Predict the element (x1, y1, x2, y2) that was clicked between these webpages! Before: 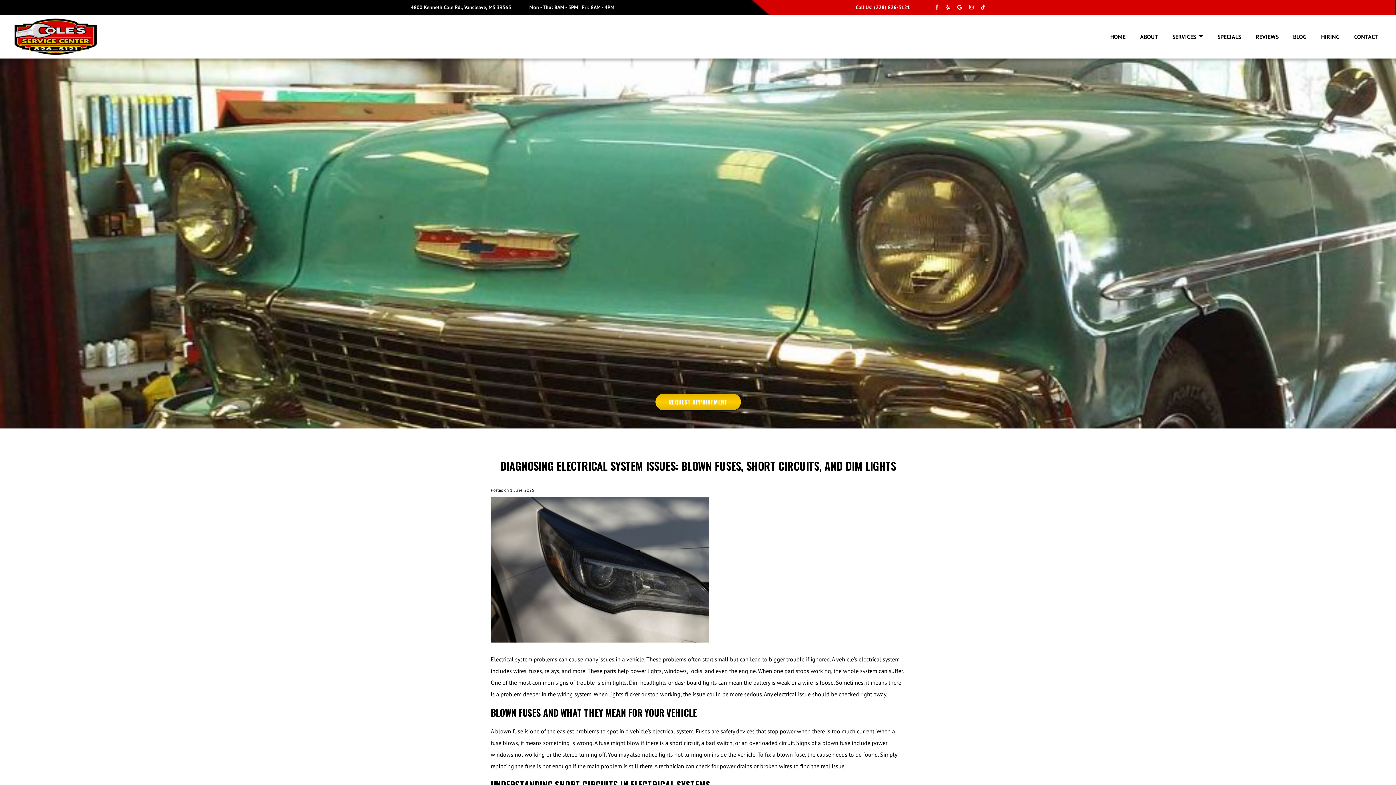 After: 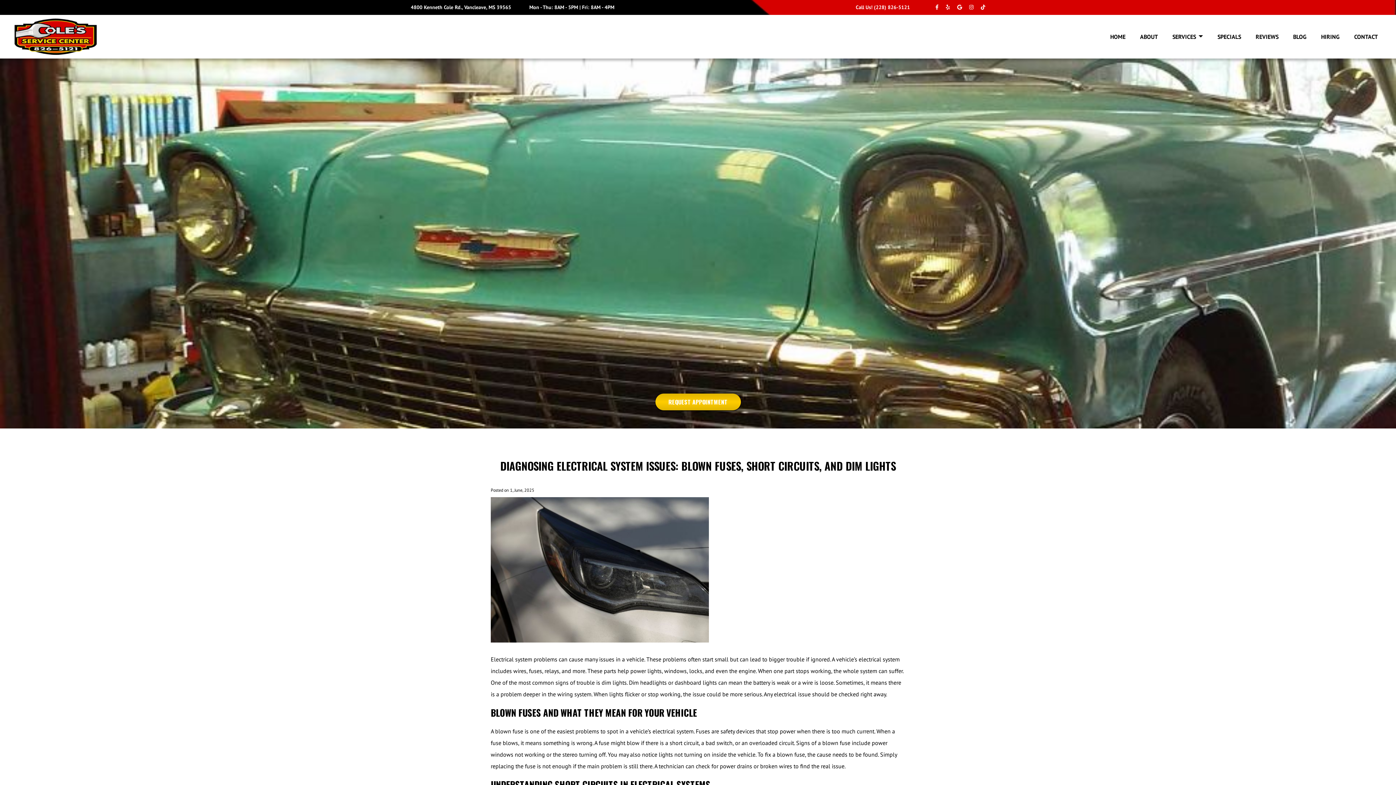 Action: bbox: (0, 58, 1396, 428)